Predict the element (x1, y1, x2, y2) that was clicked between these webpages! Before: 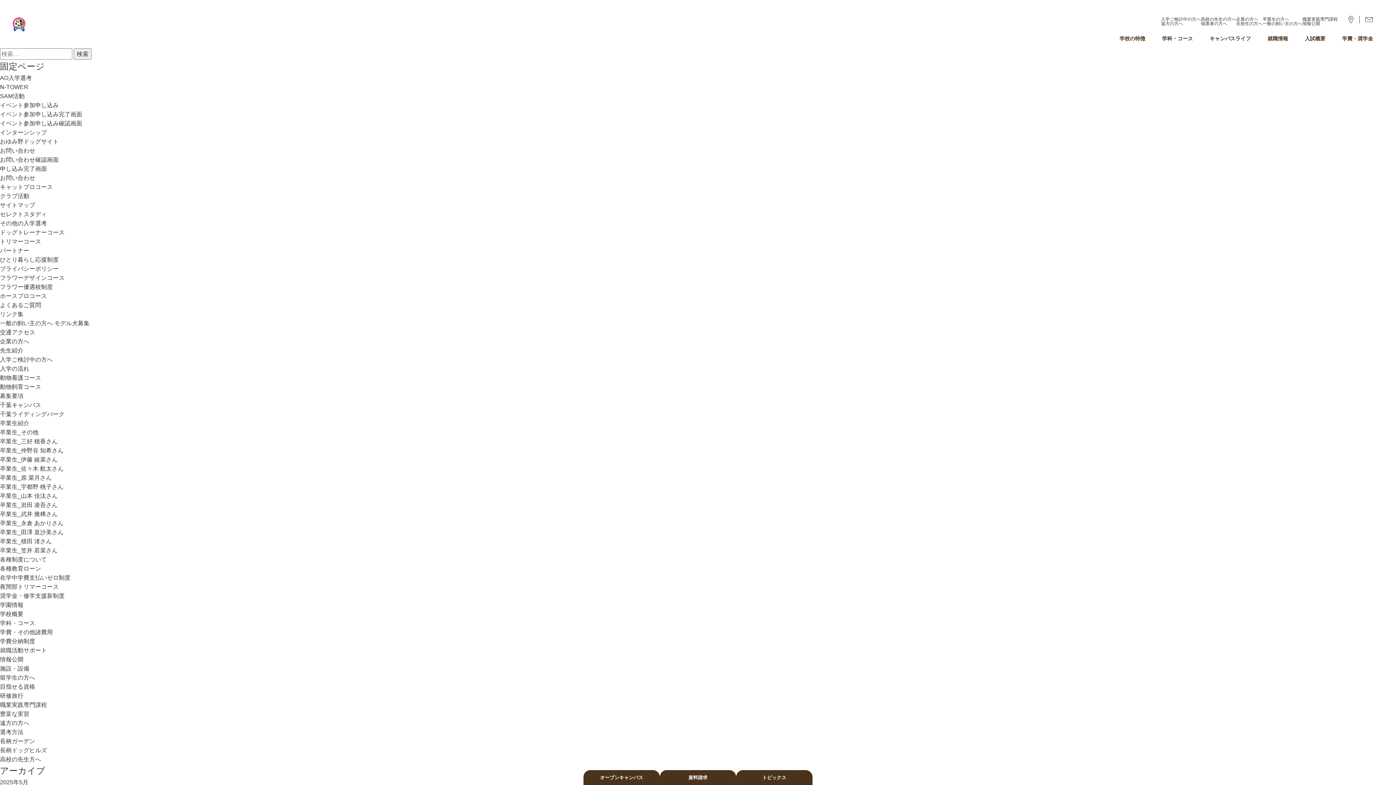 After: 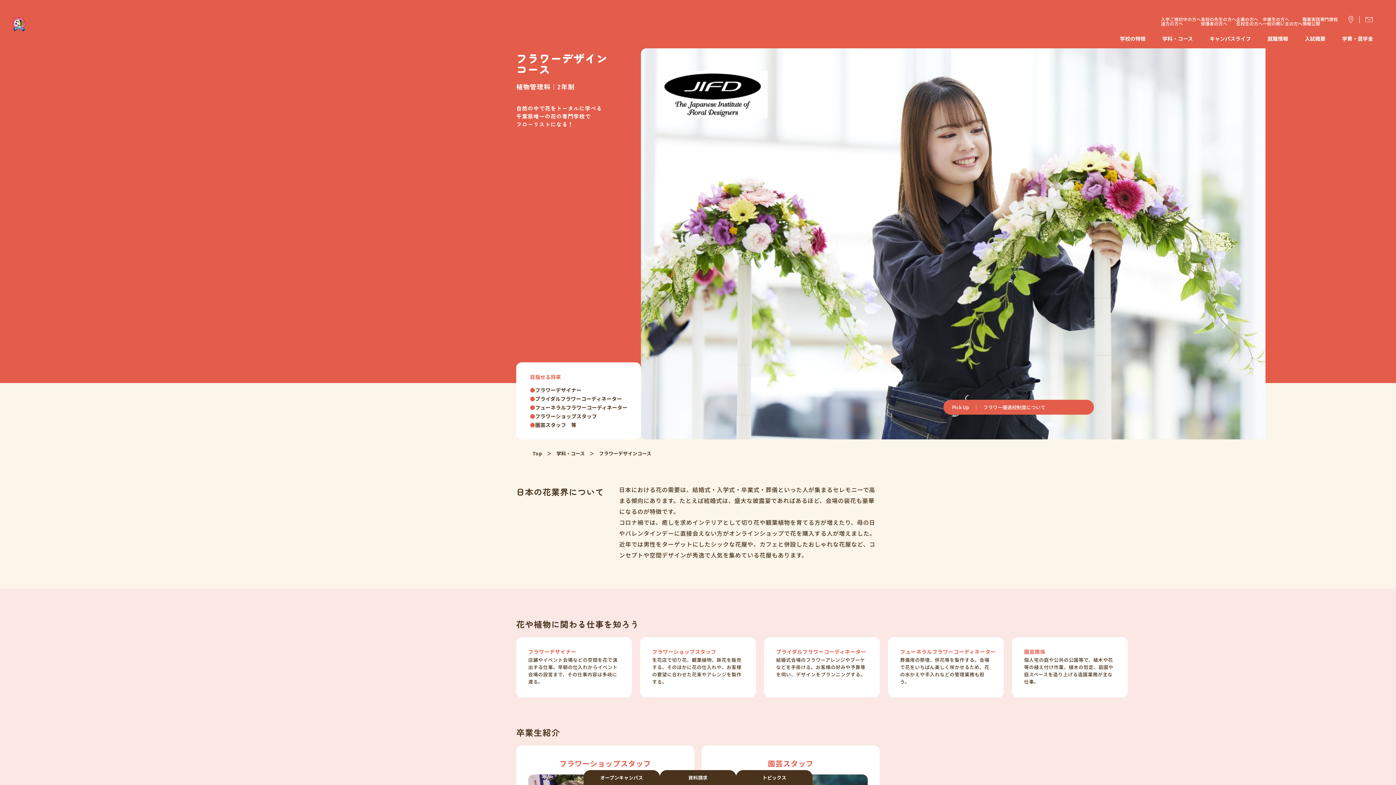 Action: label: フラワーデザインコース bbox: (0, 274, 64, 281)